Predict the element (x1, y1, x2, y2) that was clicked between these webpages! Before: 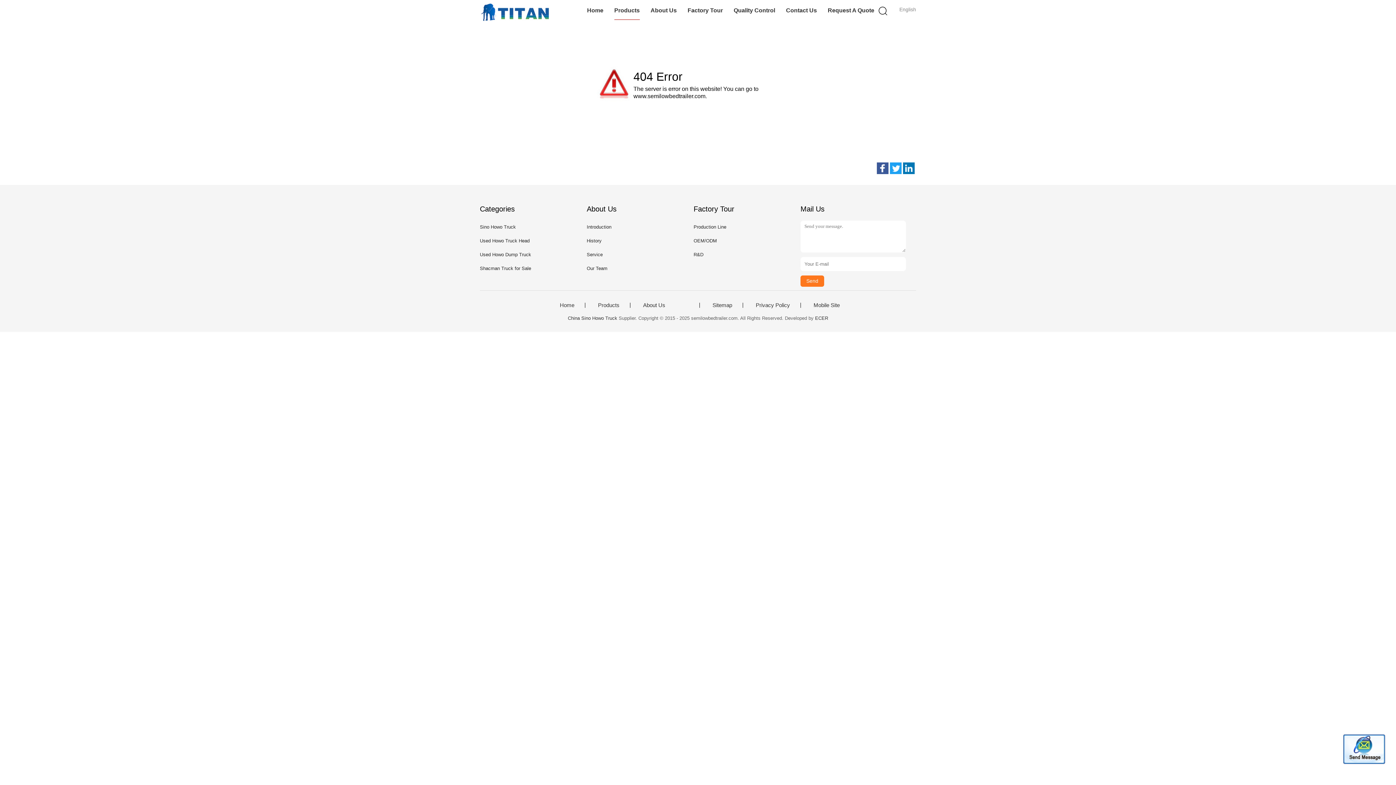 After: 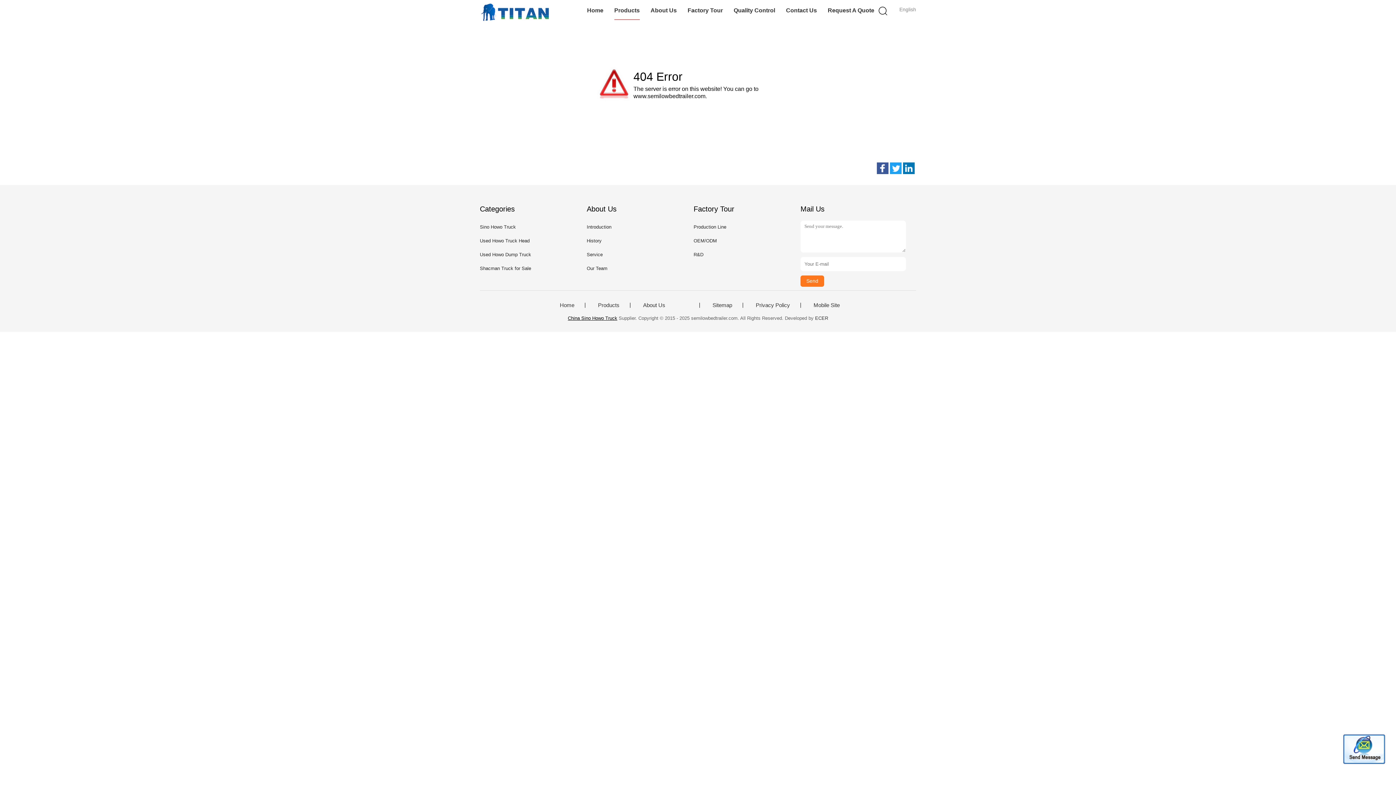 Action: label: China Sino Howo Truck bbox: (568, 315, 617, 321)